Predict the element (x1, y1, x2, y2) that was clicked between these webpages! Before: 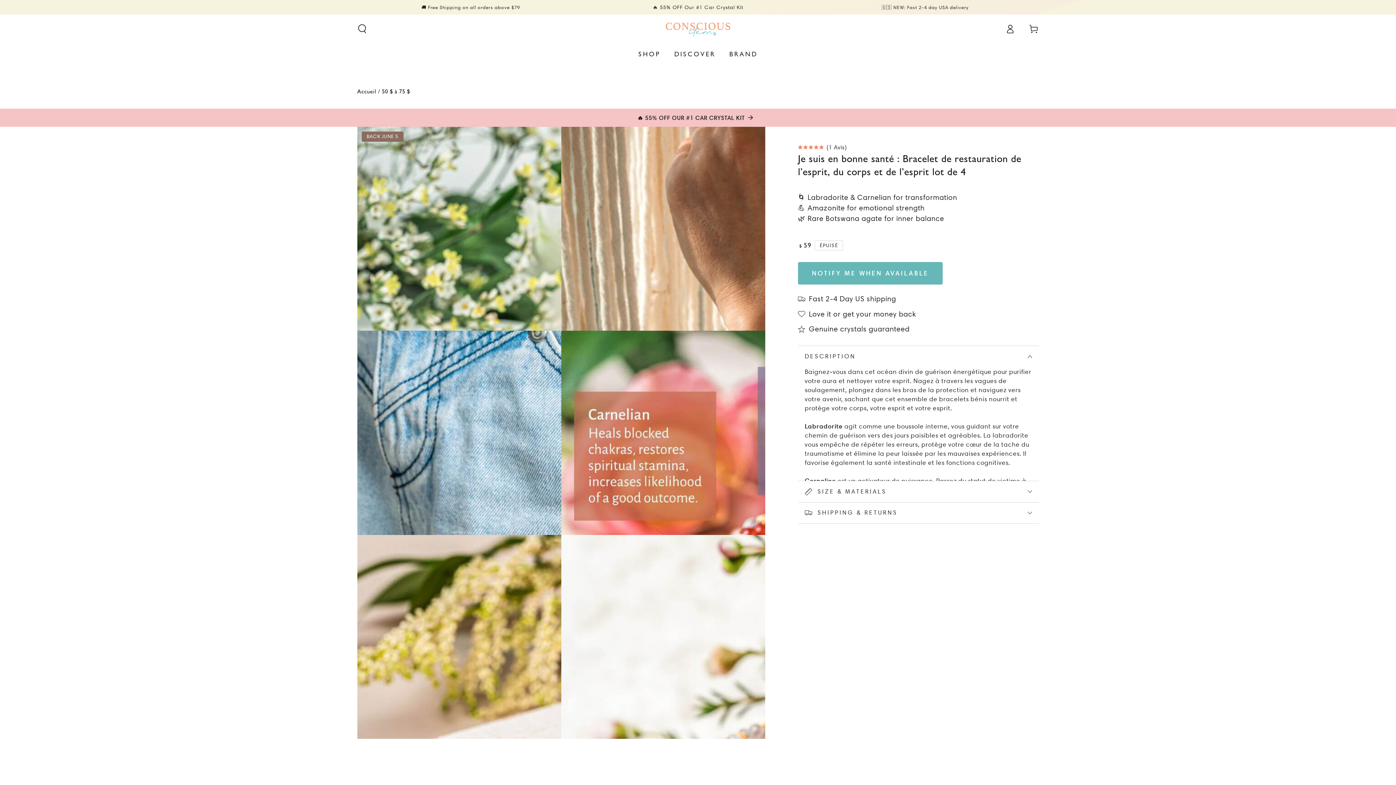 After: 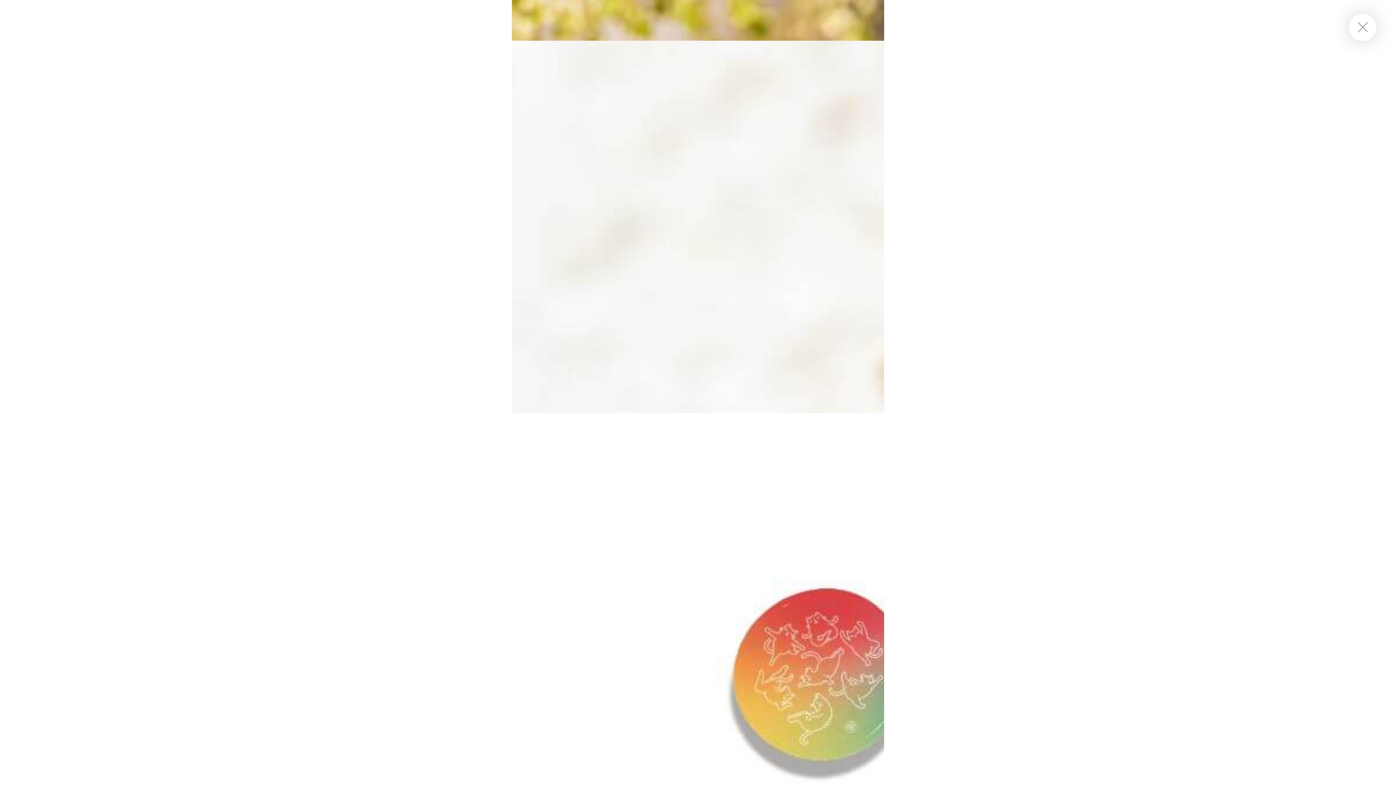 Action: bbox: (561, 535, 765, 739) label: Ouvrir le média 6 en modal